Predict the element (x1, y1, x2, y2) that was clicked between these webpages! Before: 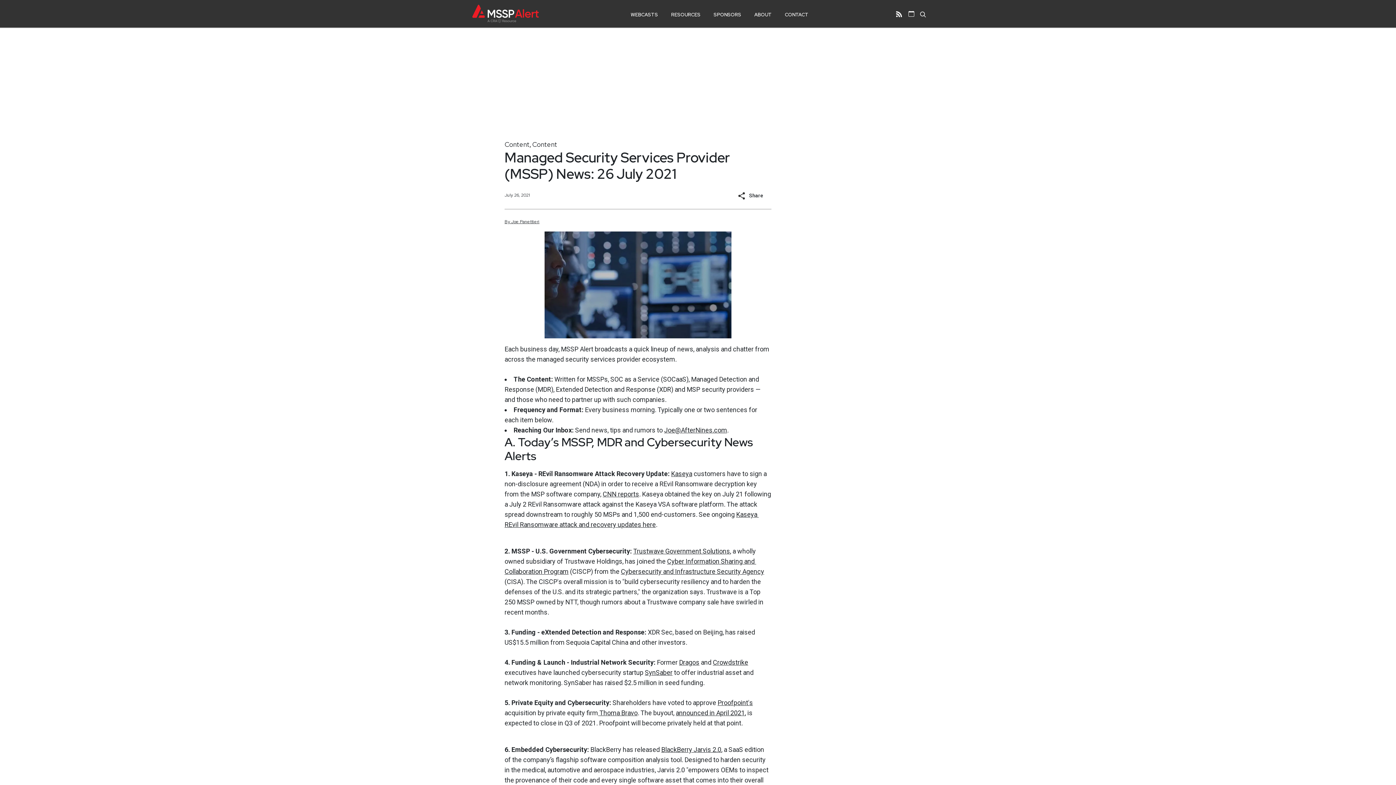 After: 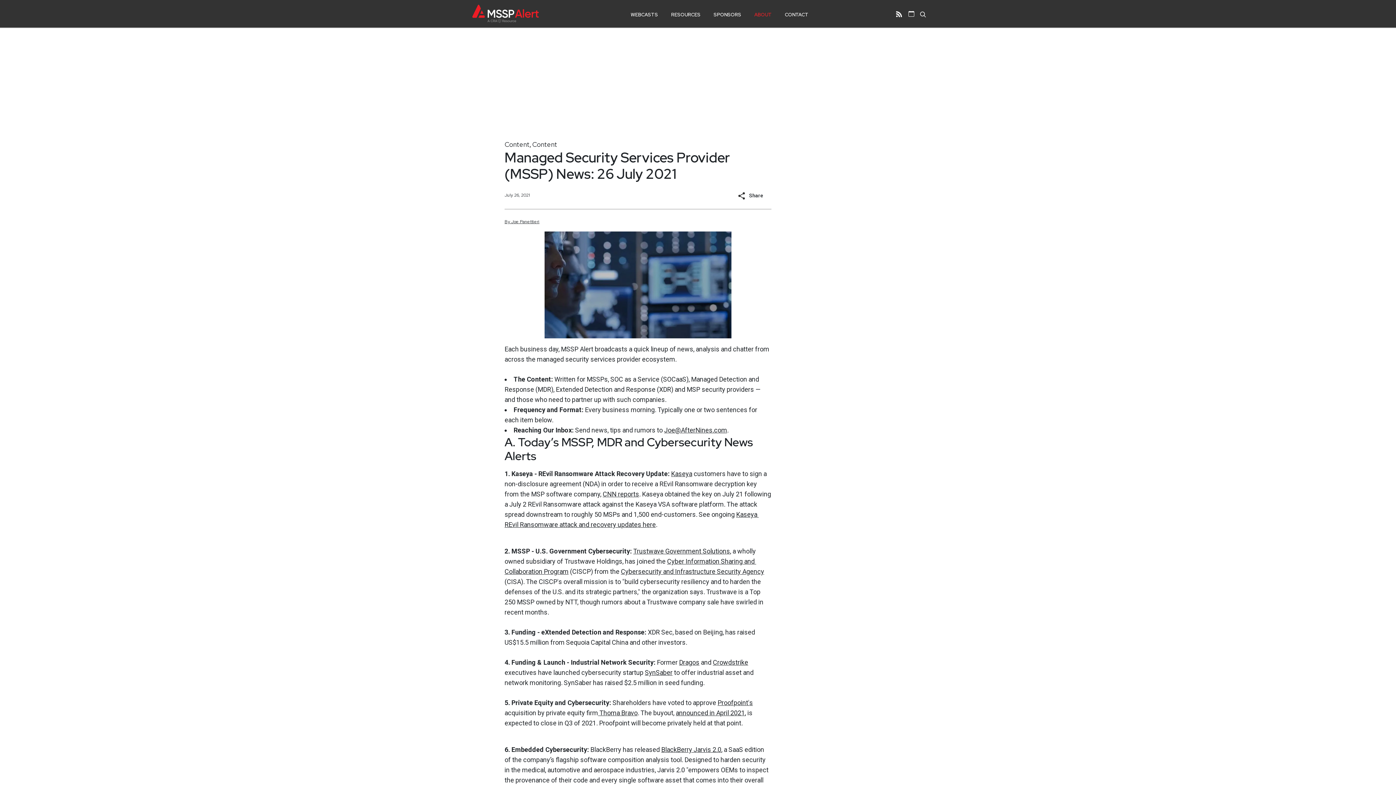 Action: bbox: (754, 8, 772, 21) label: ABOUT